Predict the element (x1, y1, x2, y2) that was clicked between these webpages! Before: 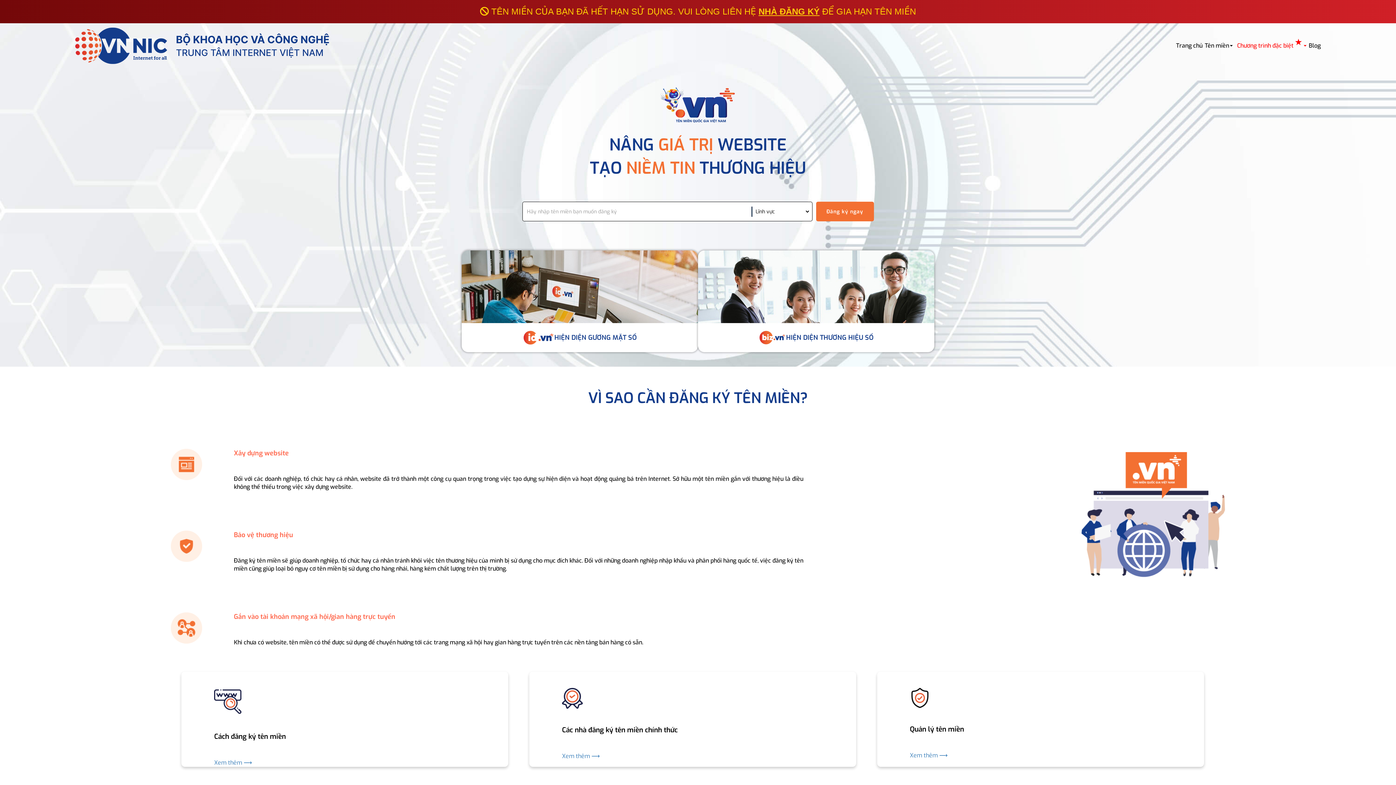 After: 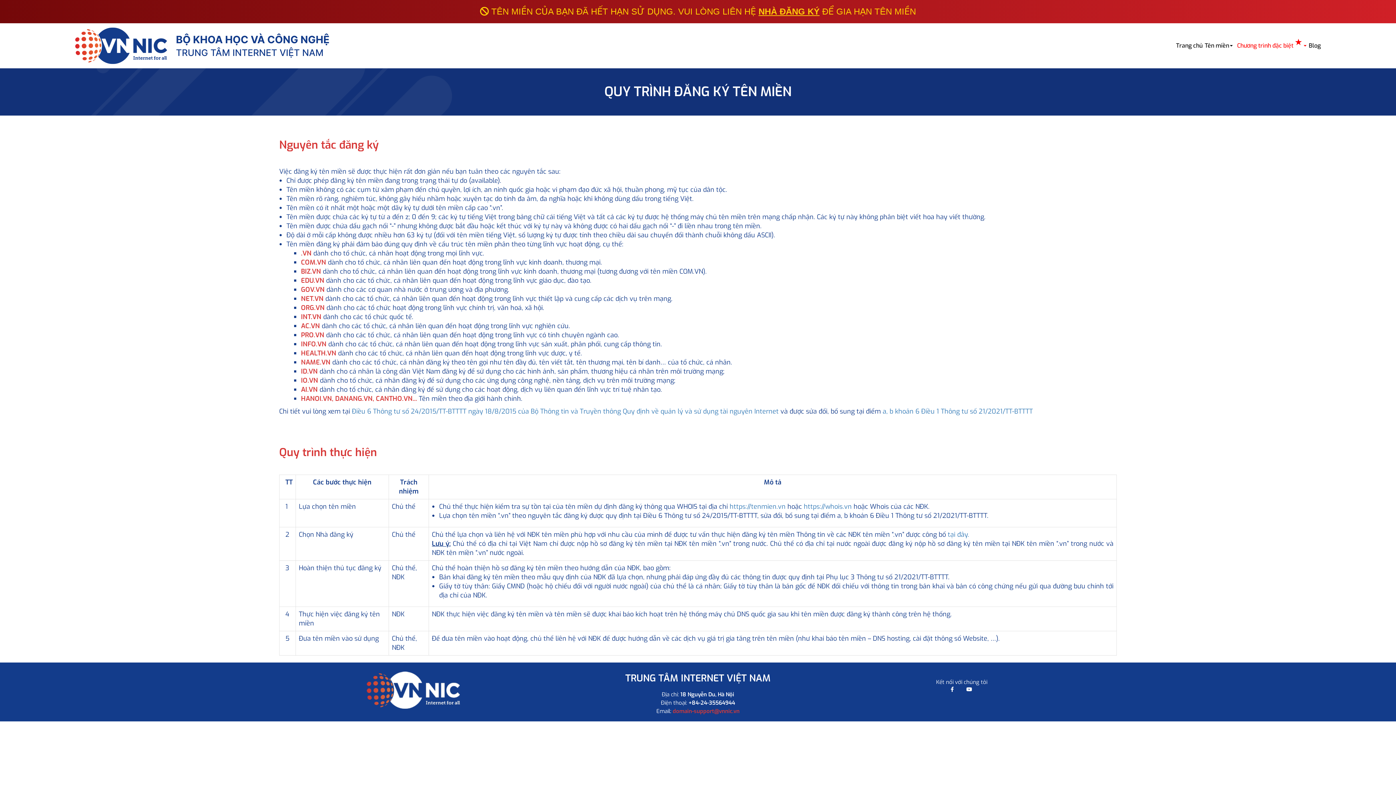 Action: bbox: (214, 742, 475, 767) label: Xem thêm ⟶